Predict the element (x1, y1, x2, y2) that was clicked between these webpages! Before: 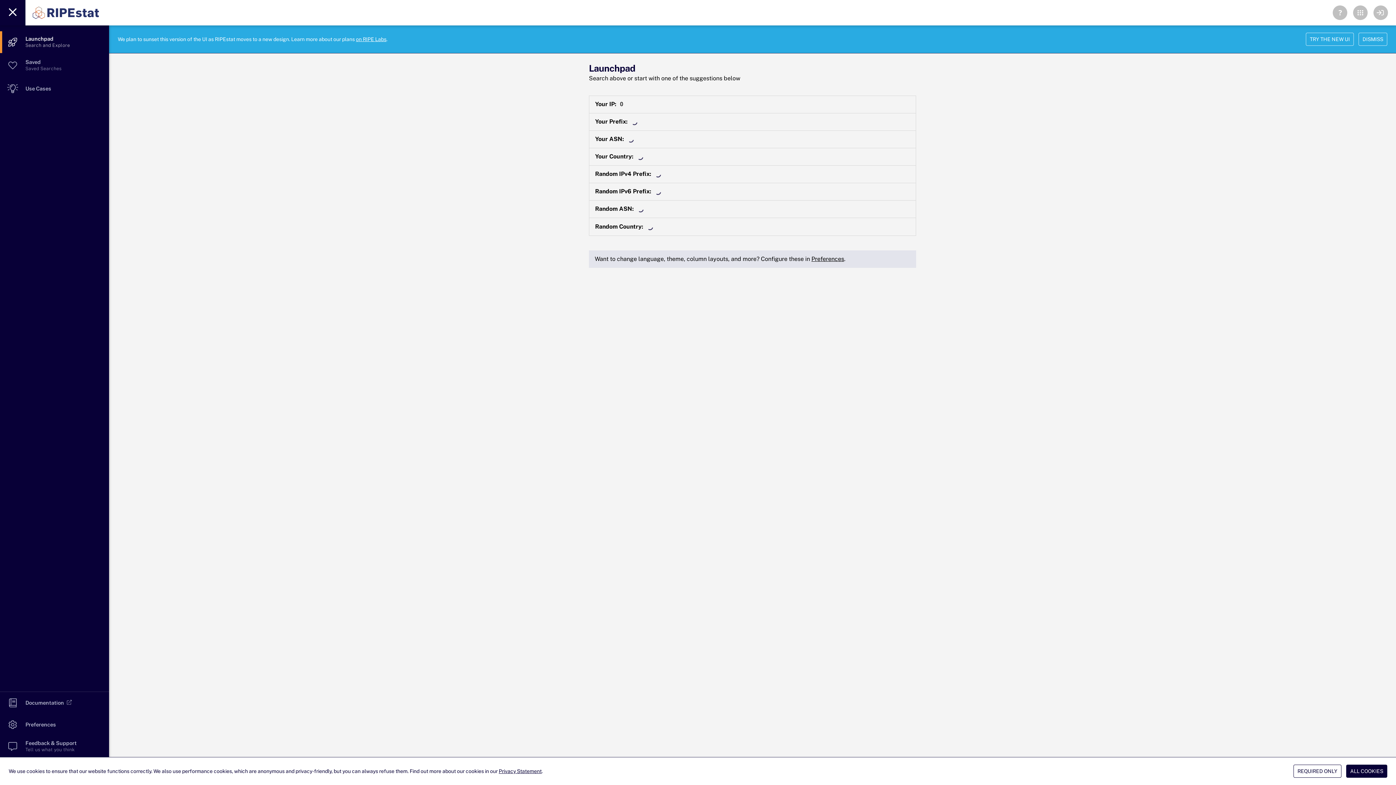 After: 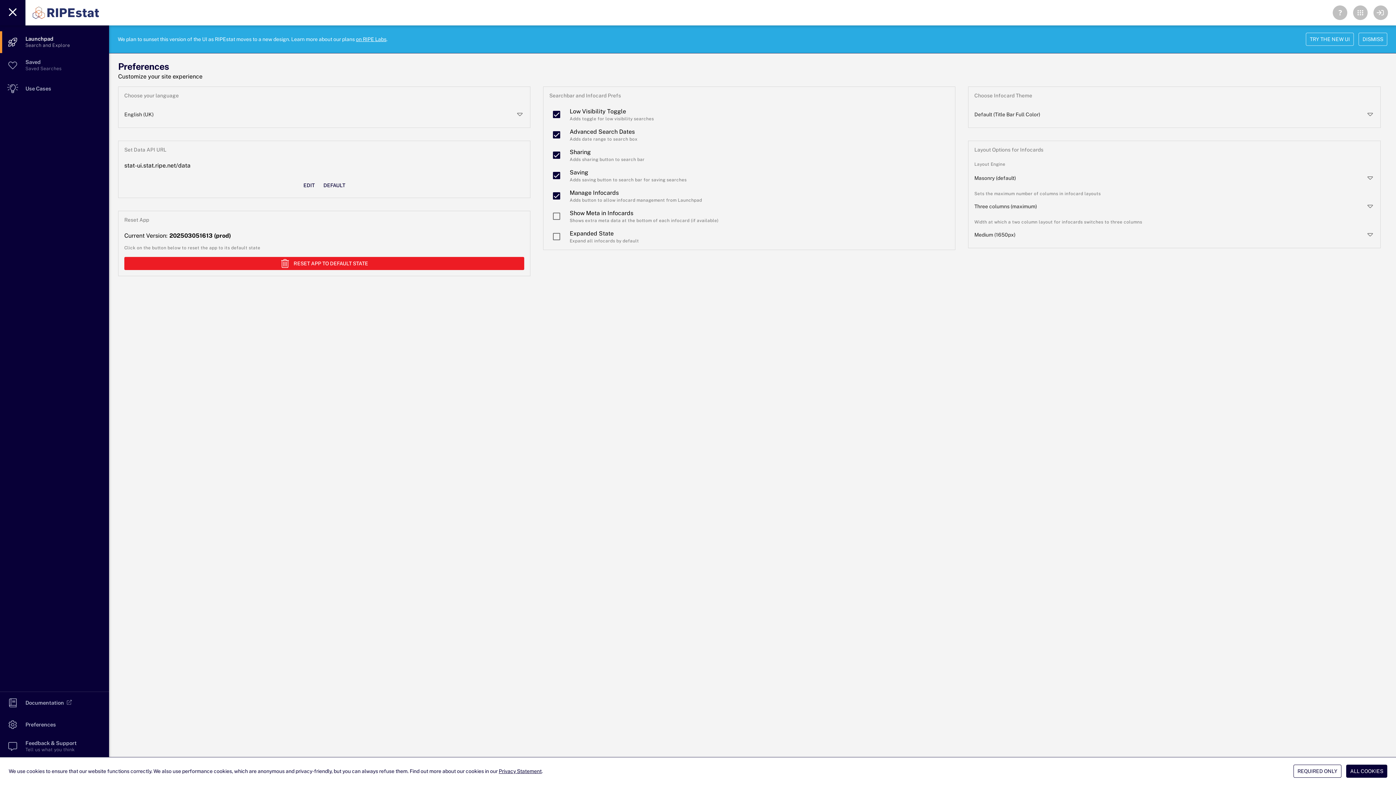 Action: label: Preferences bbox: (811, 255, 844, 262)